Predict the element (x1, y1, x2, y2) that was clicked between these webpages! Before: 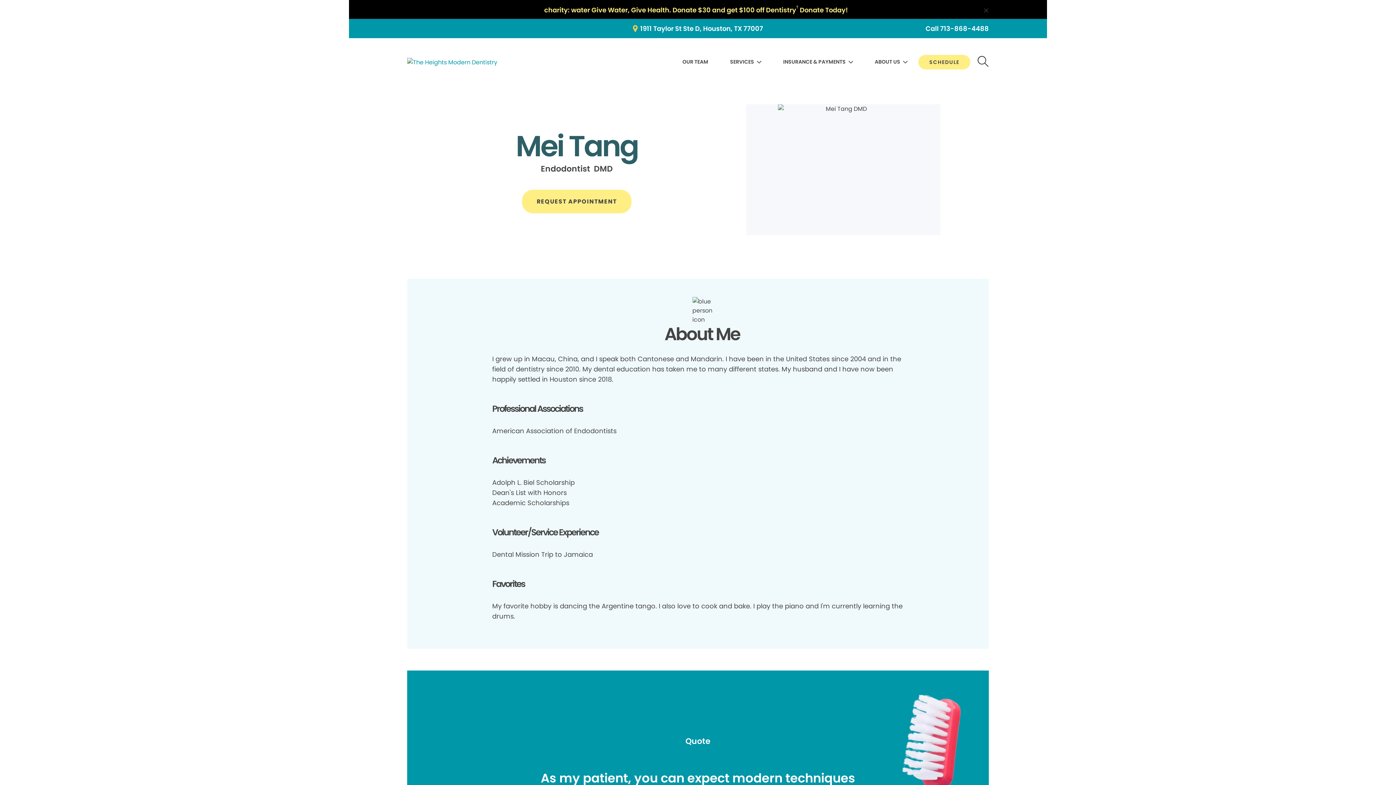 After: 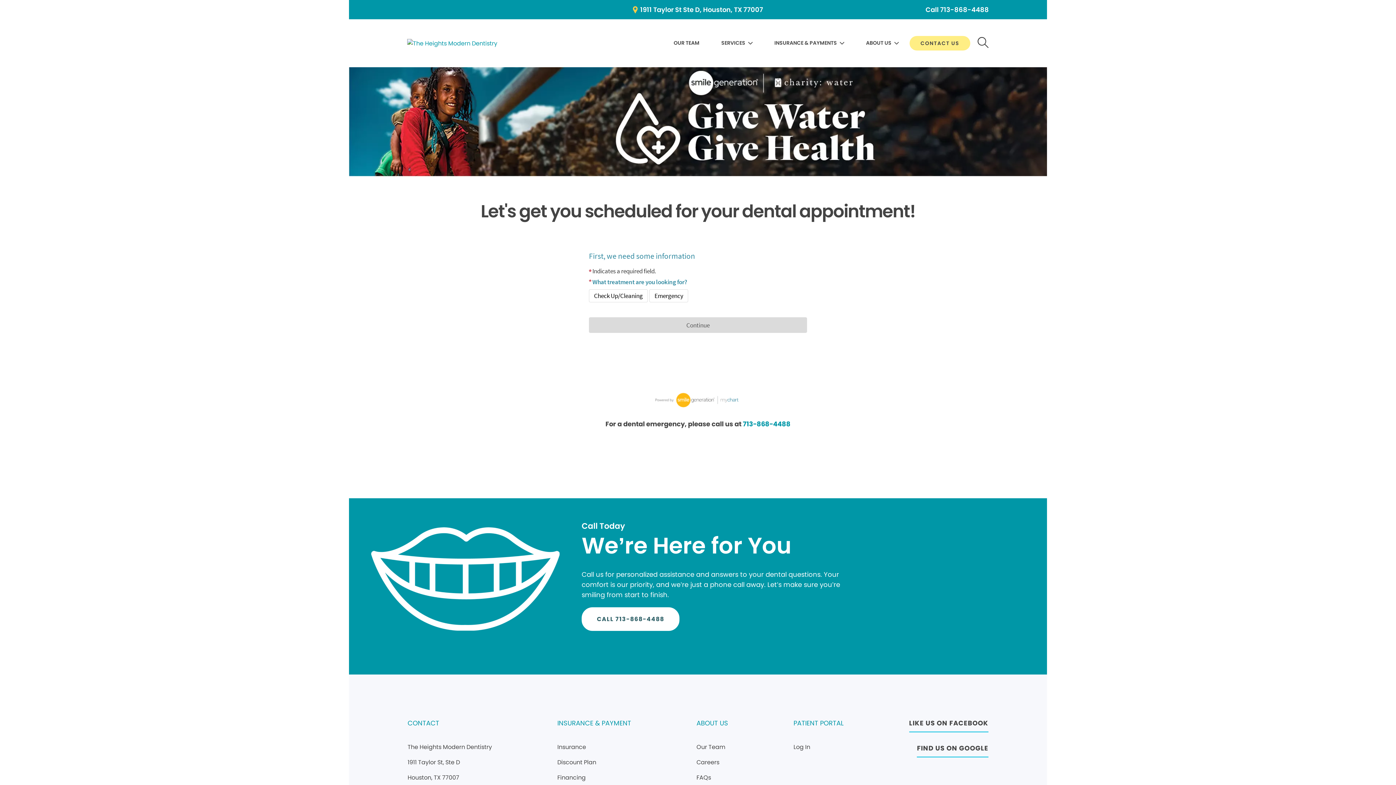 Action: bbox: (918, 54, 970, 69) label: SCHEDULE